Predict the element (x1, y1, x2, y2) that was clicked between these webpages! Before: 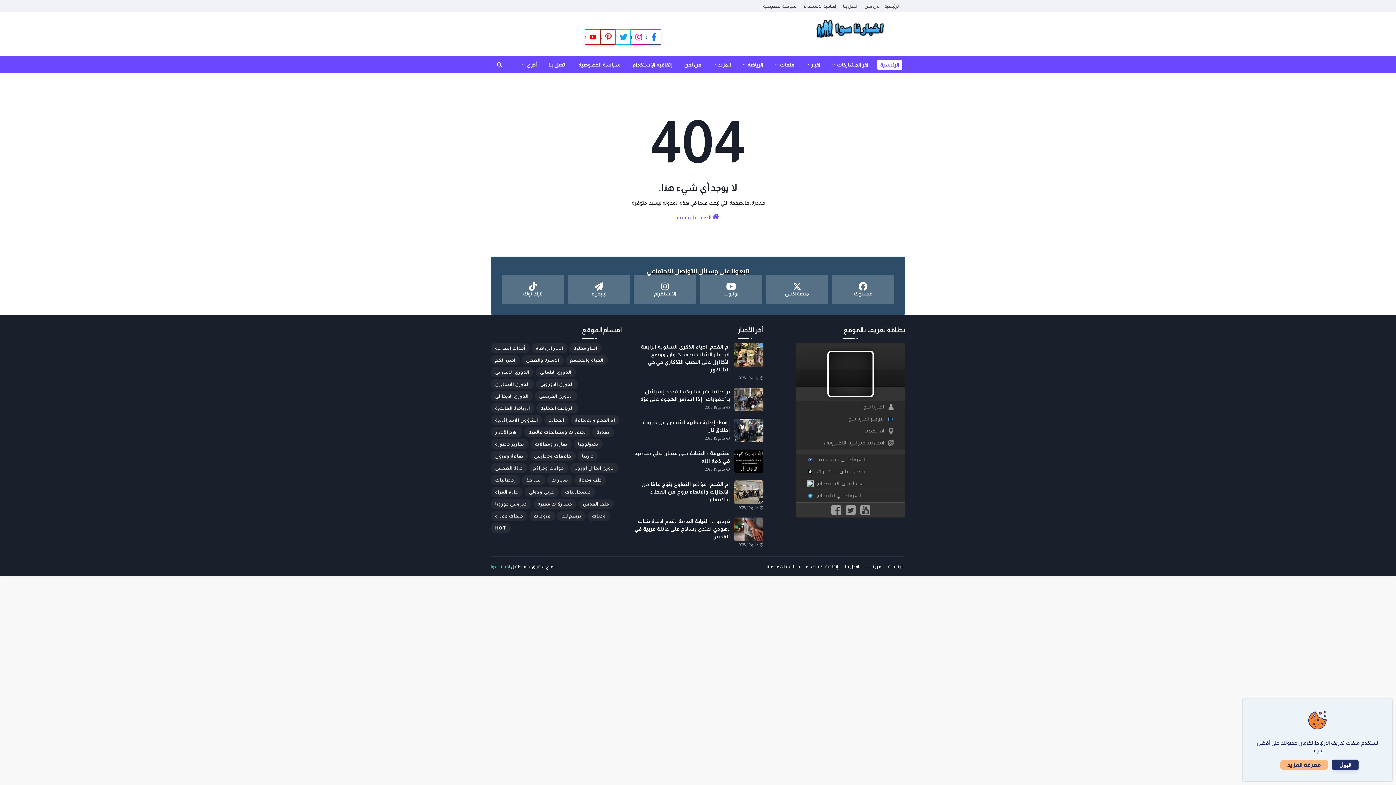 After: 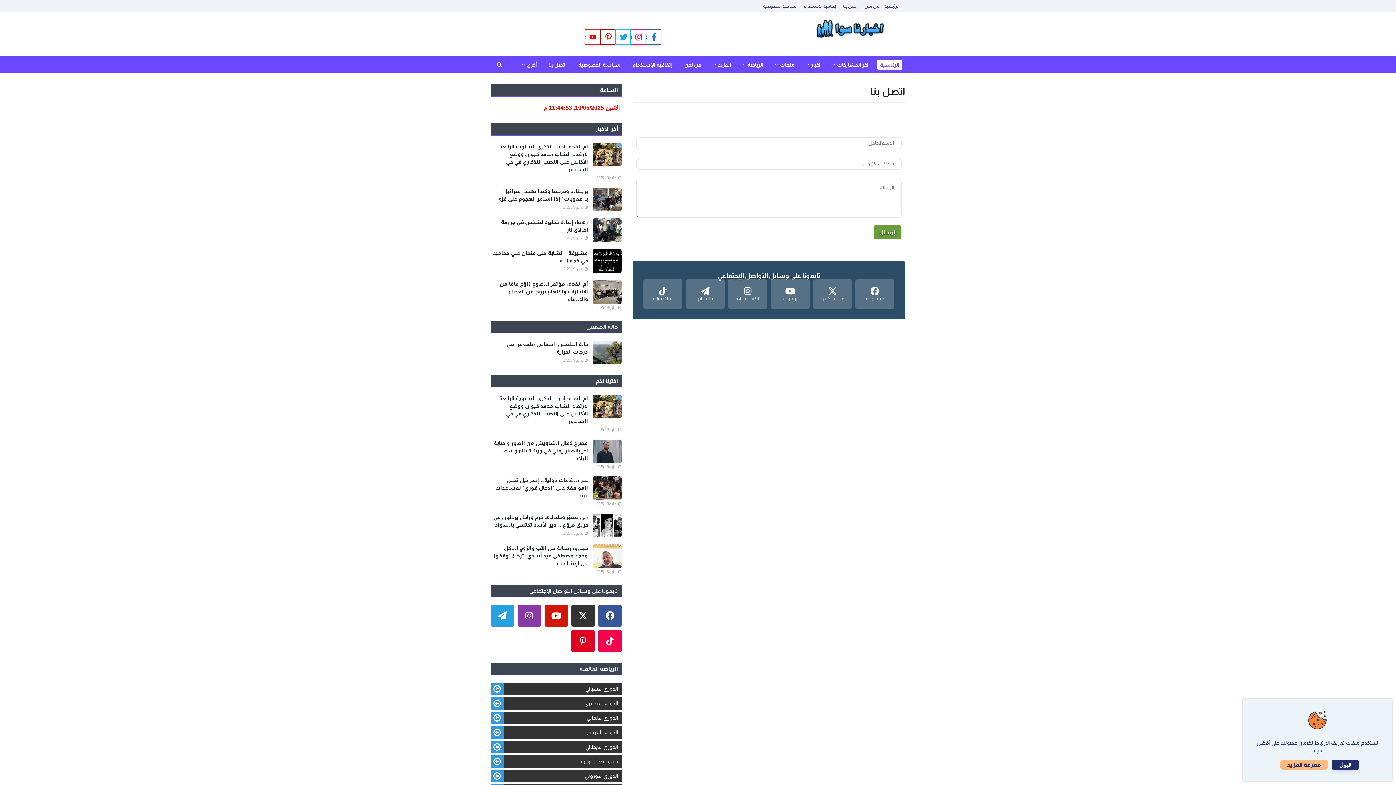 Action: label: اتصل ببنا عبر البرد الإلكتروني bbox: (822, 438, 886, 449)